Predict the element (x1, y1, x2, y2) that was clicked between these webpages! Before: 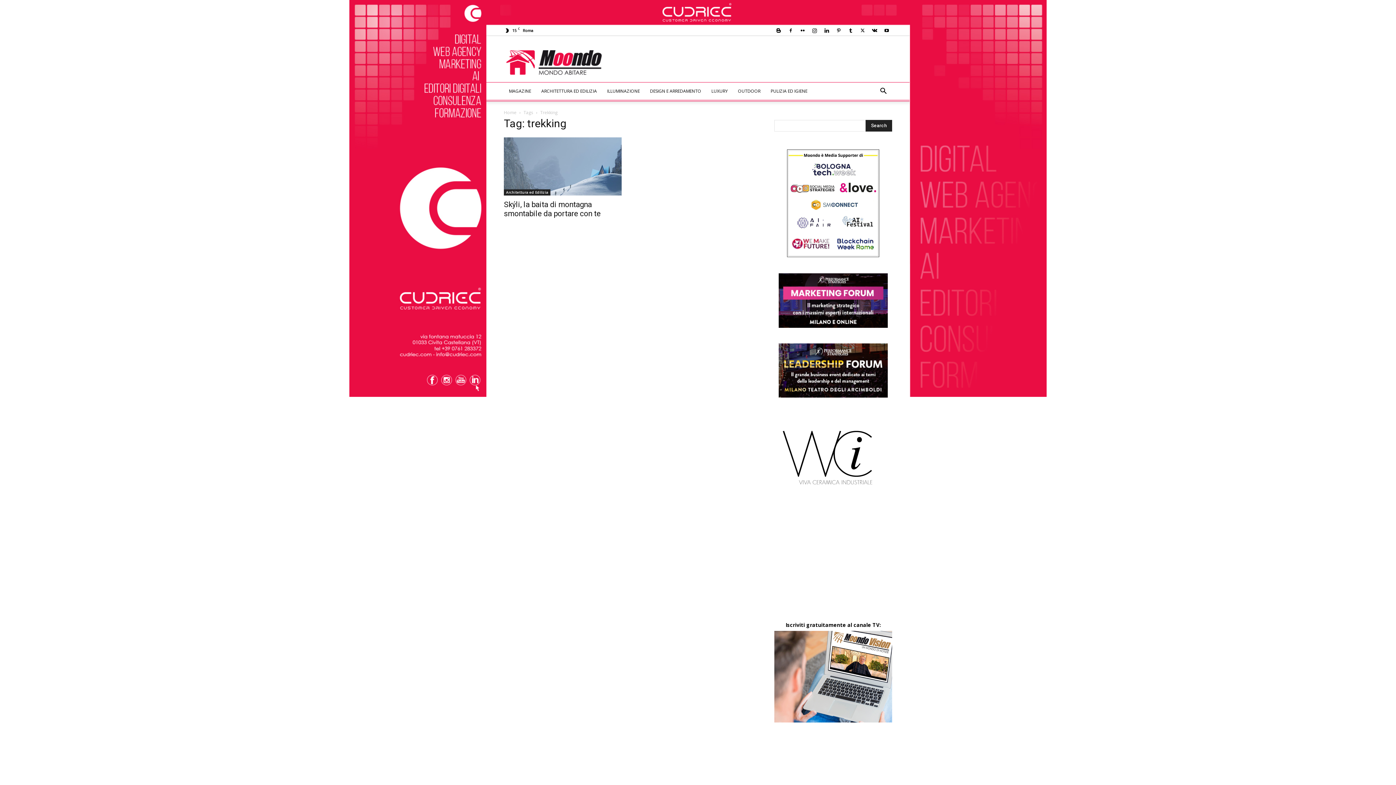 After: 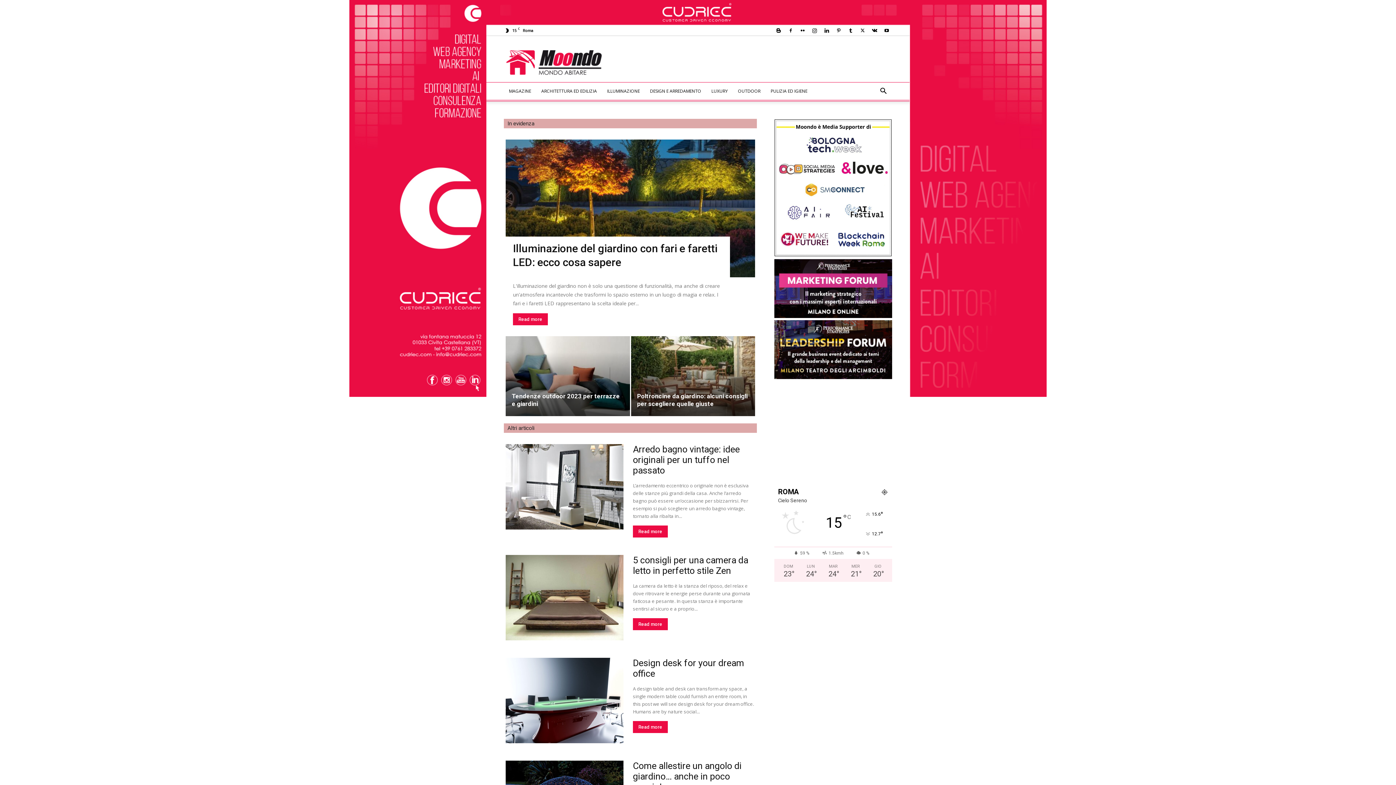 Action: bbox: (504, 109, 516, 115) label: Home